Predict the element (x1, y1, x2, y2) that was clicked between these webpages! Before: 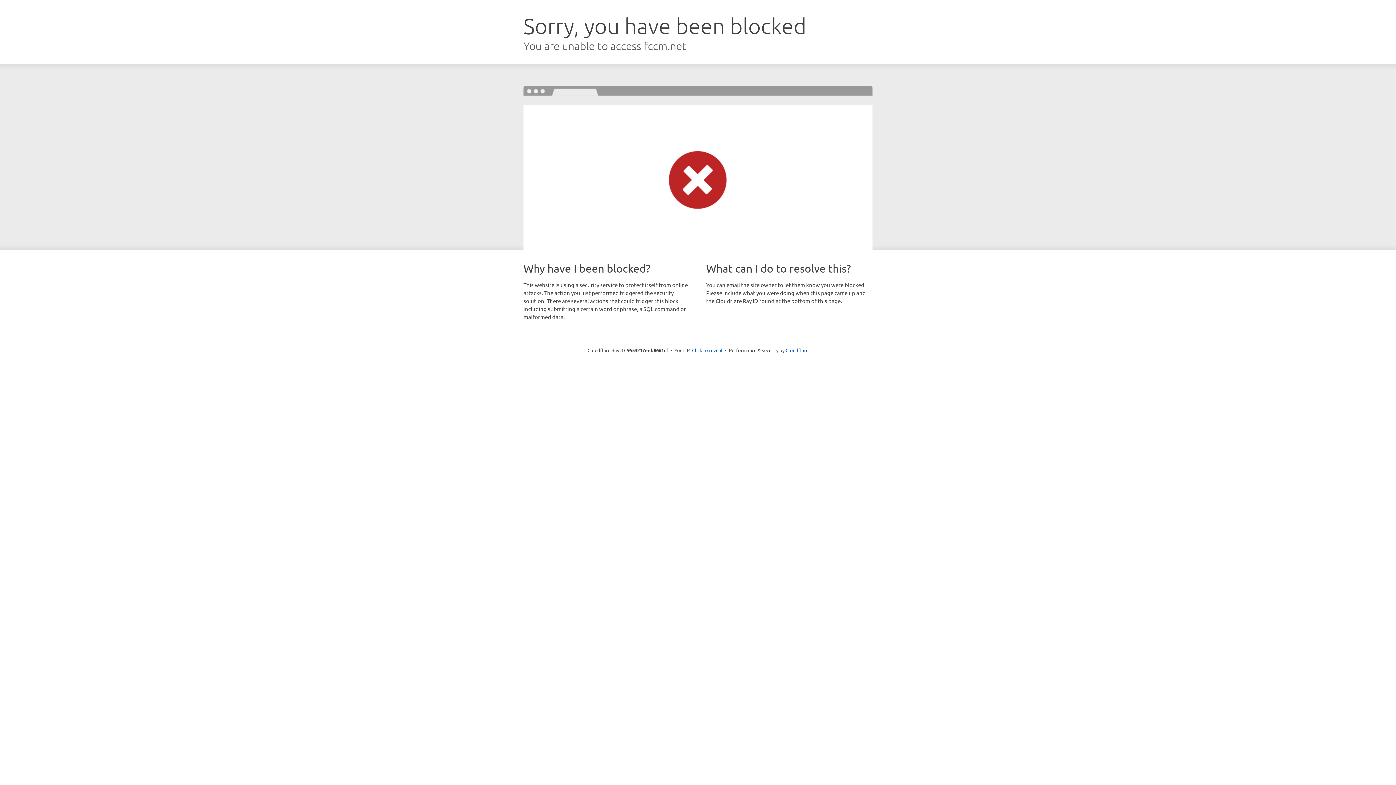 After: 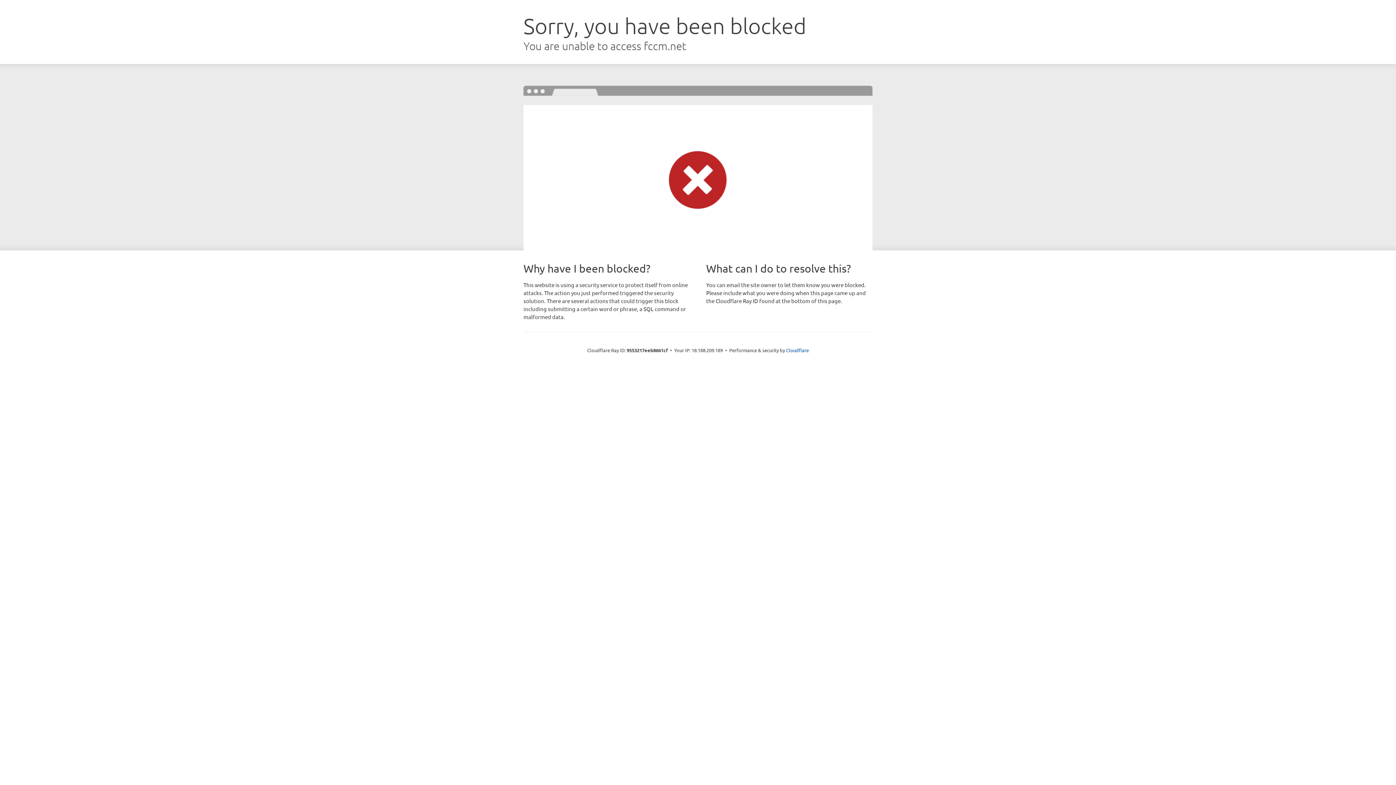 Action: label: Click to reveal bbox: (692, 346, 722, 353)